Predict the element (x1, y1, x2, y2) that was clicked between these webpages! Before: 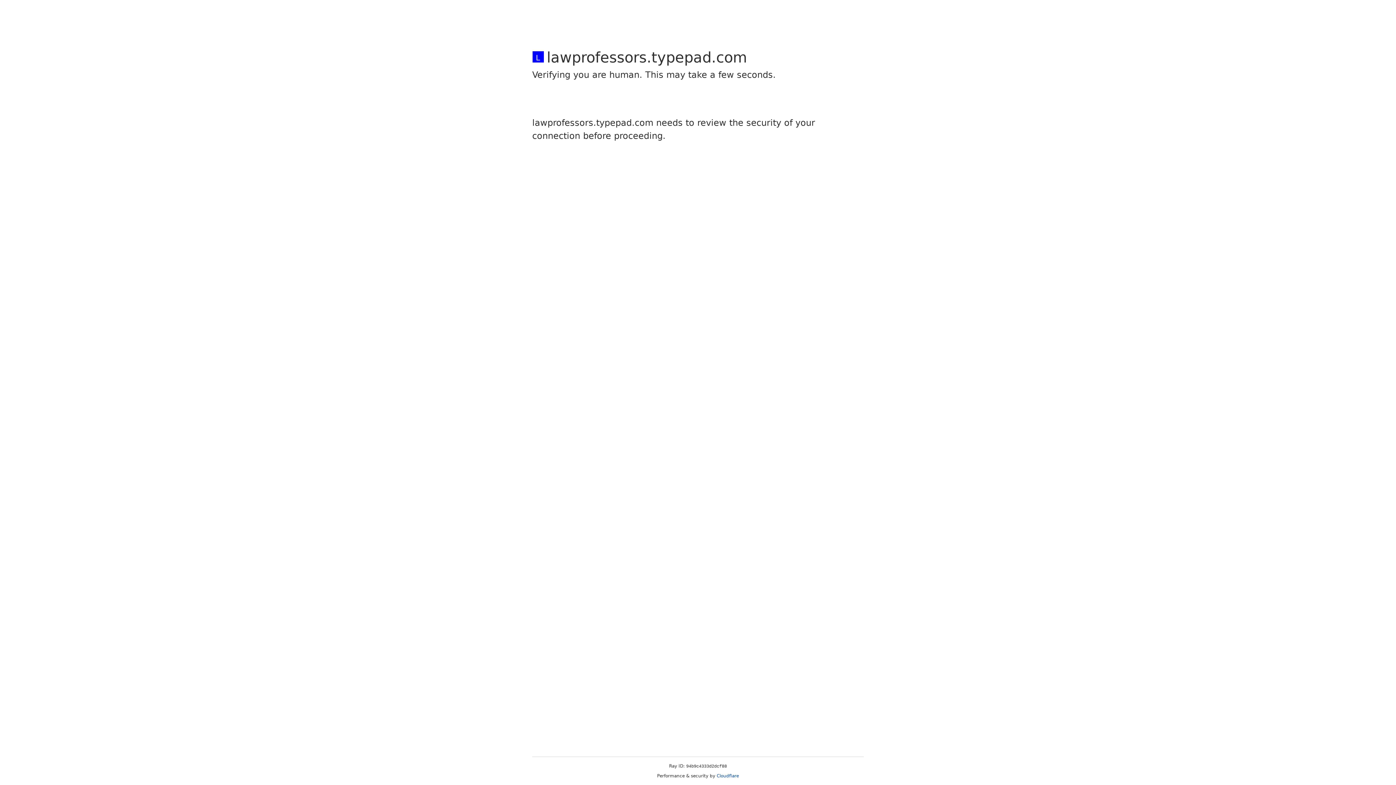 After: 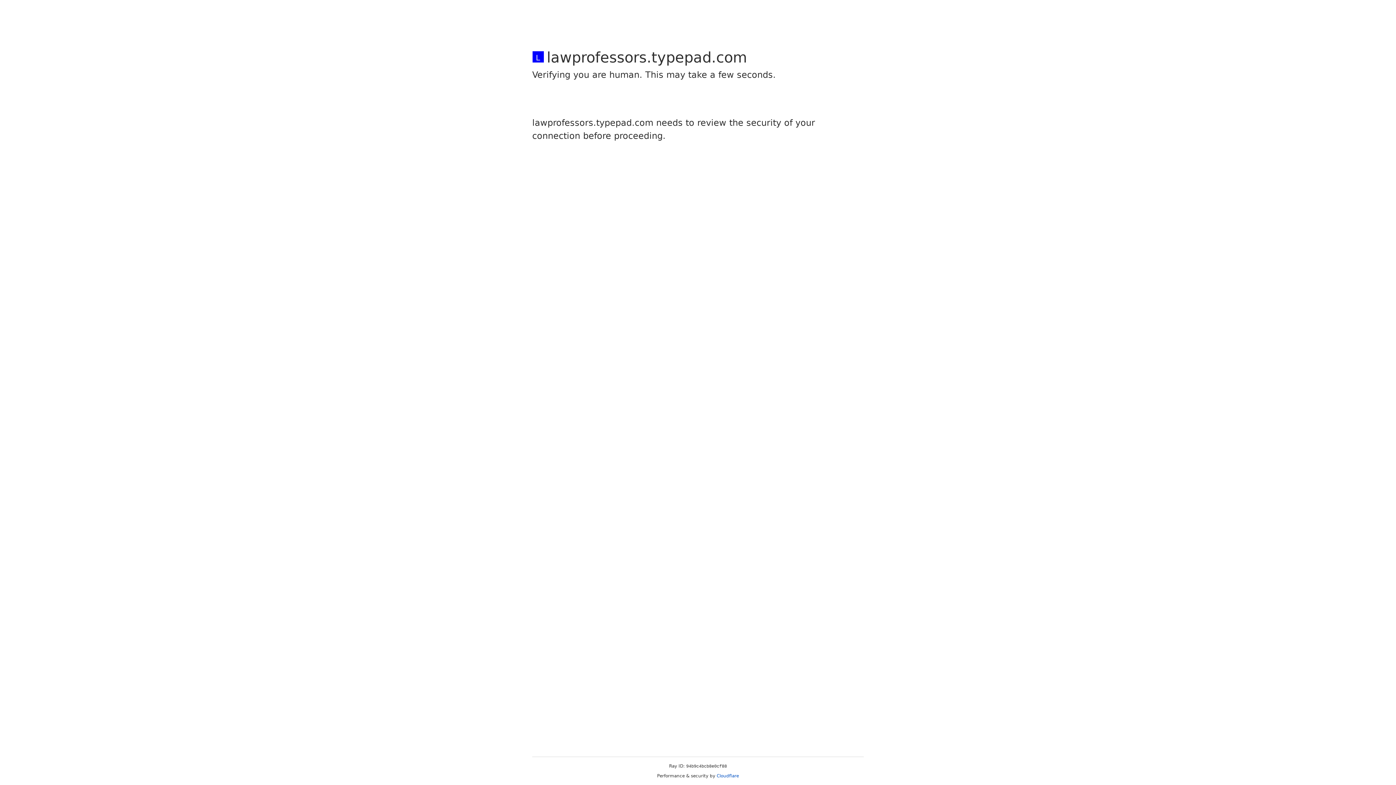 Action: label: Cloudflare bbox: (716, 773, 739, 778)